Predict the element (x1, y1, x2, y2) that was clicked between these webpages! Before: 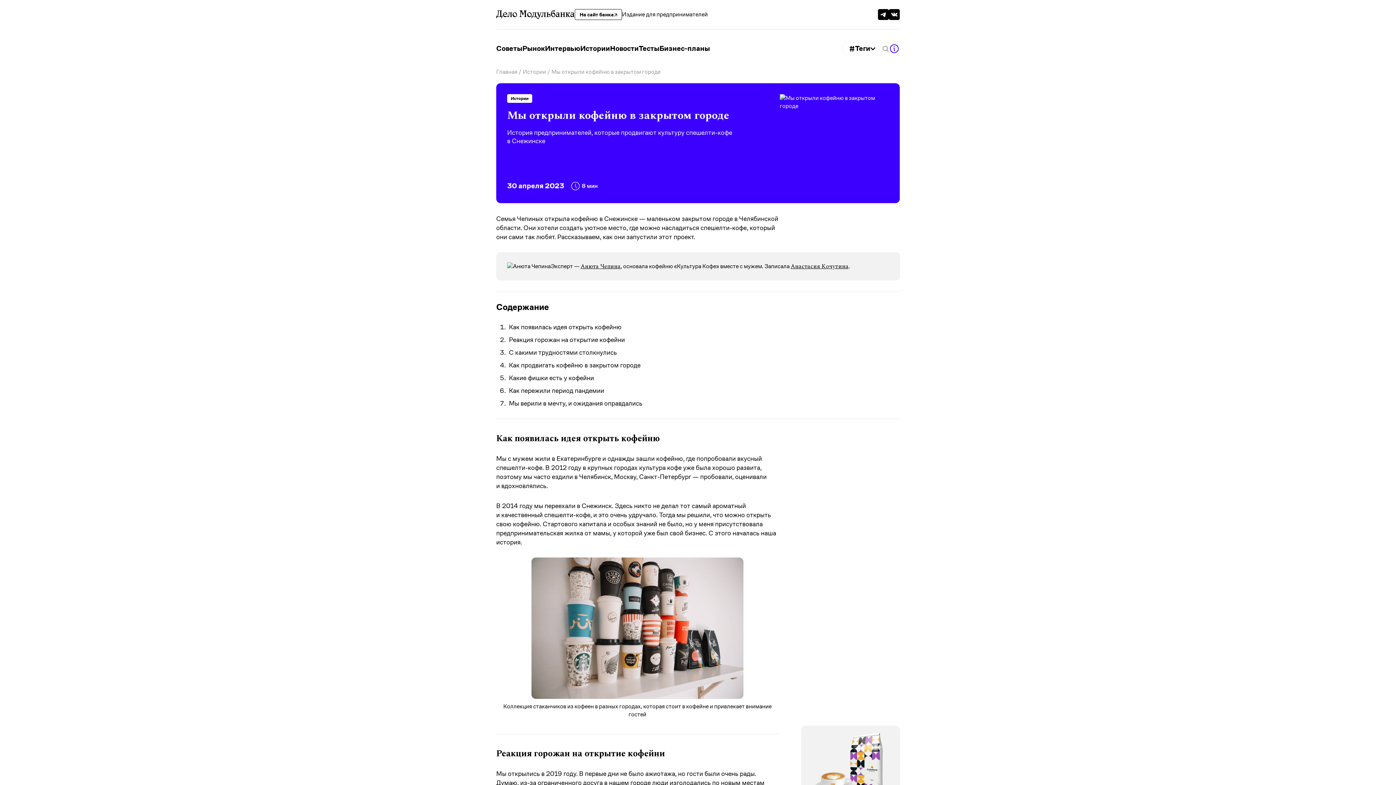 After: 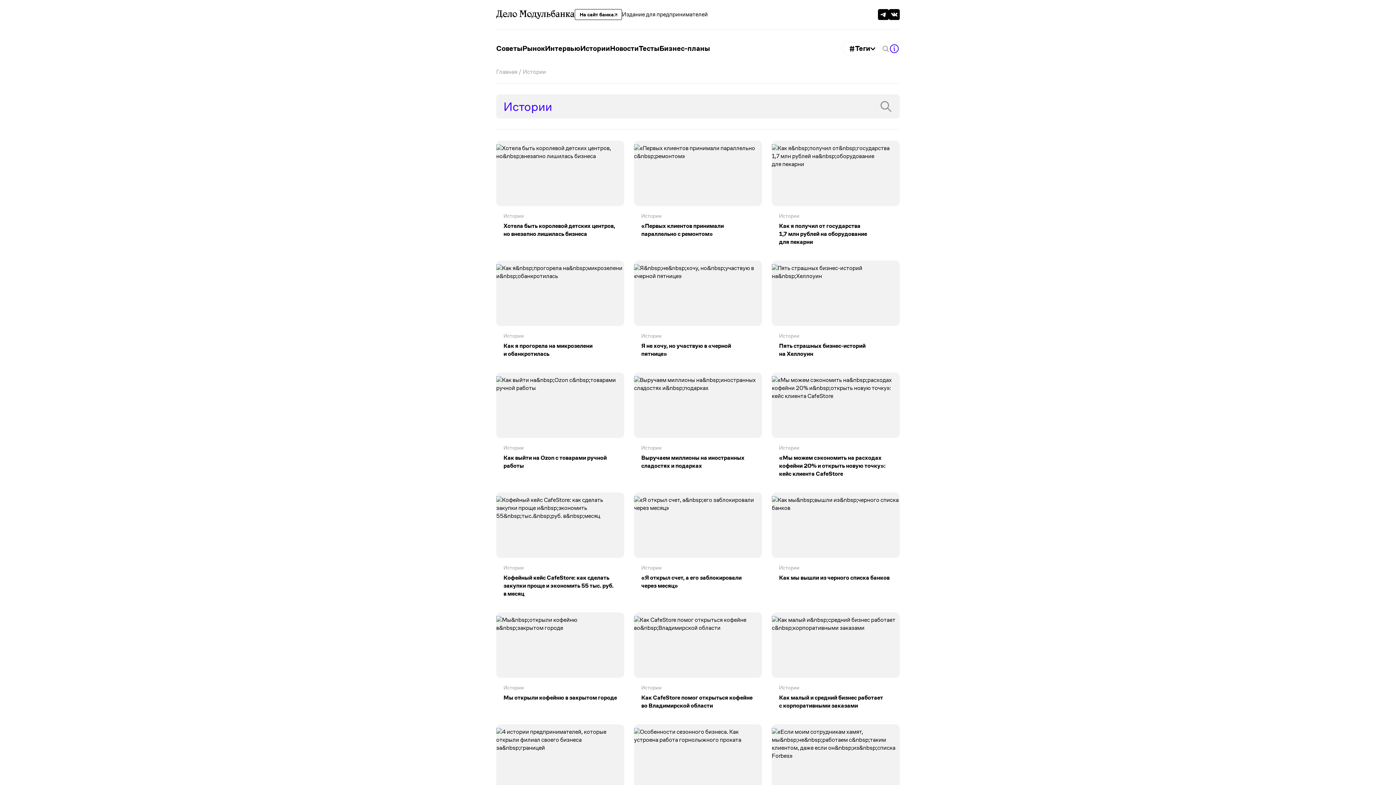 Action: bbox: (580, 43, 610, 52) label: Истории